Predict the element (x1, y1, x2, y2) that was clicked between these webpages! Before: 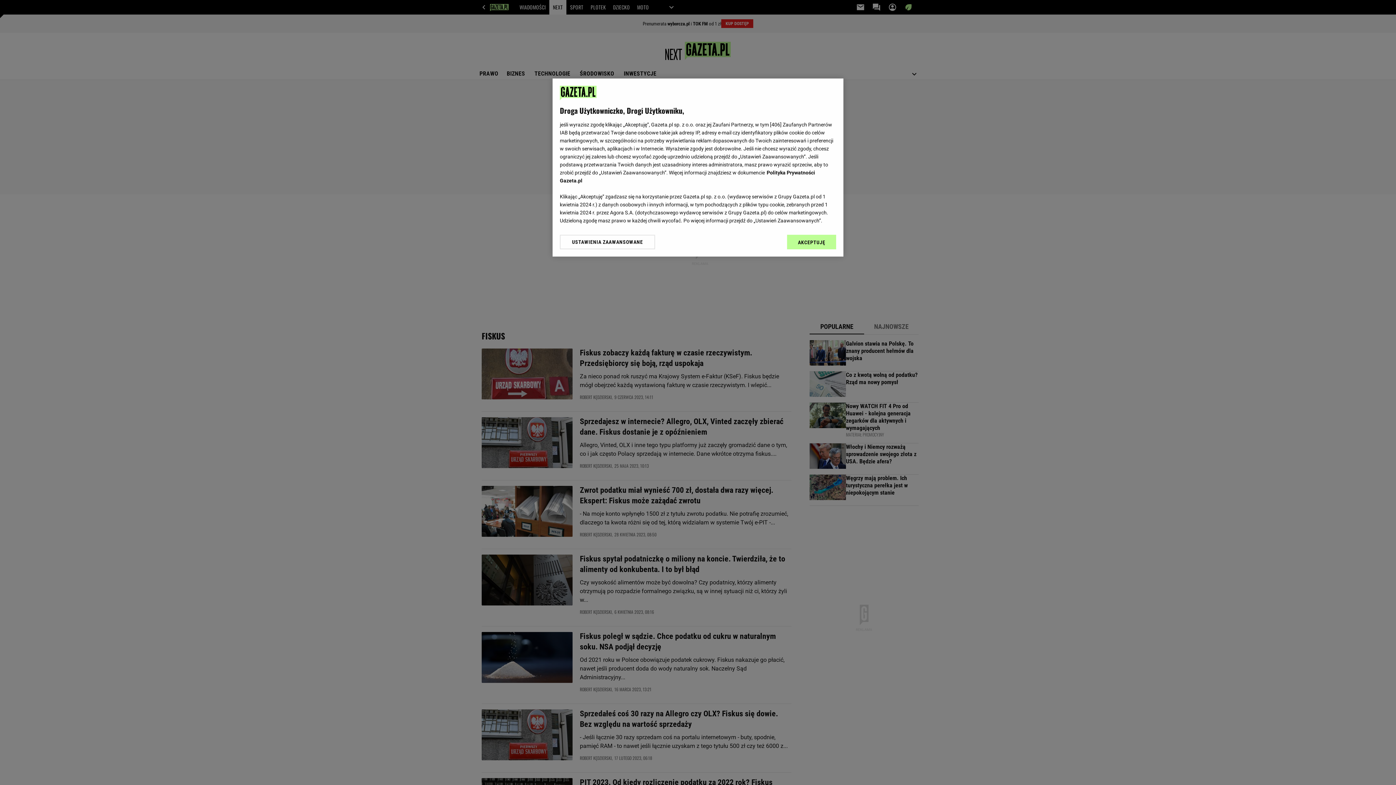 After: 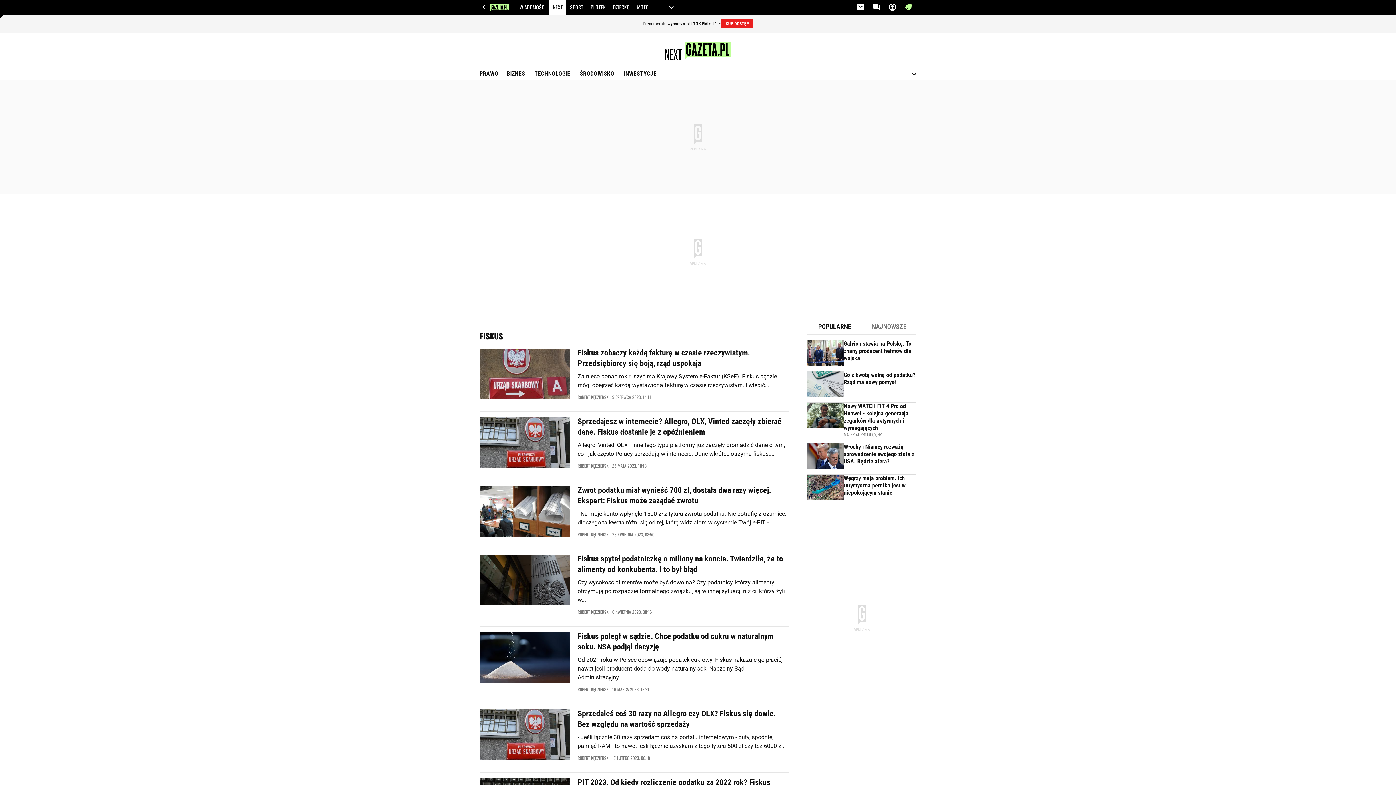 Action: bbox: (787, 234, 836, 249) label: AKCEPTUJĘ